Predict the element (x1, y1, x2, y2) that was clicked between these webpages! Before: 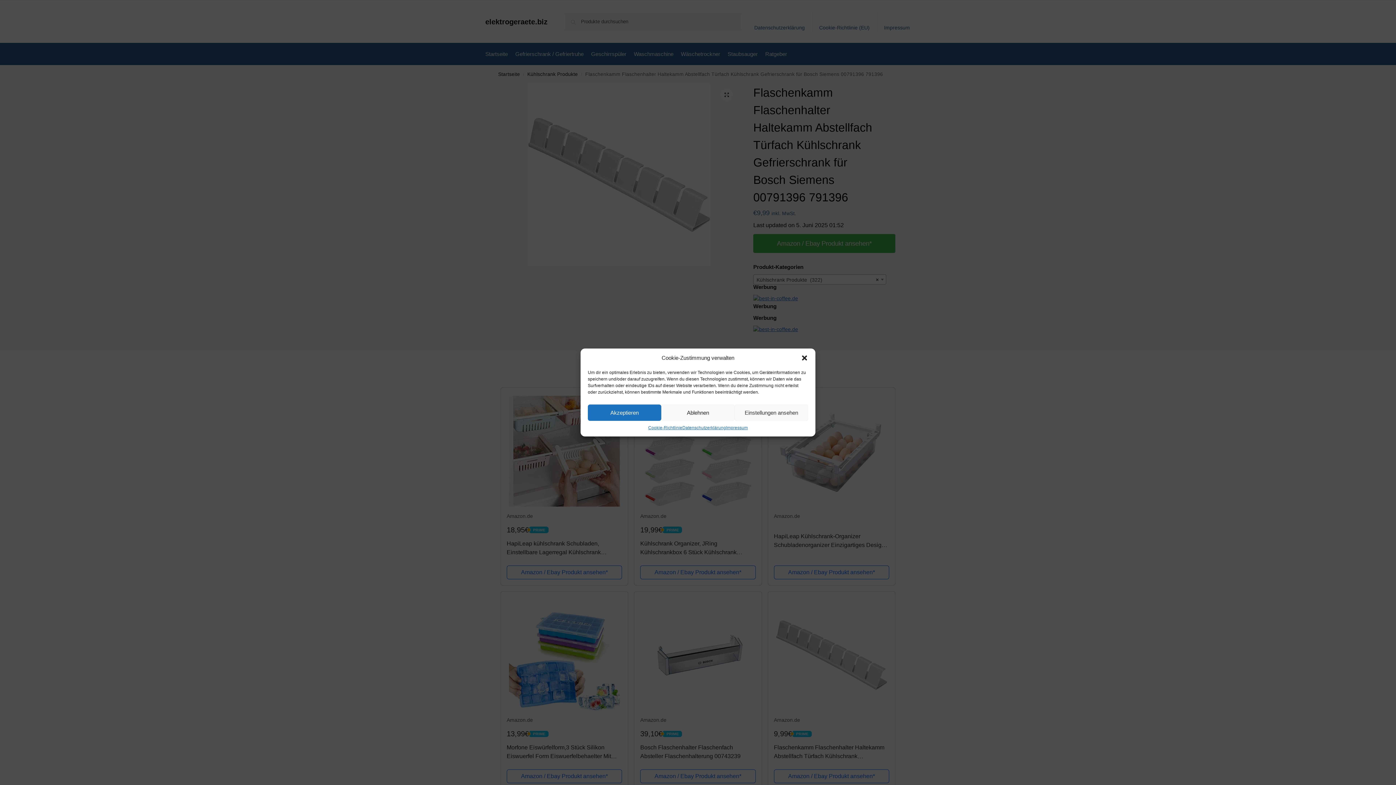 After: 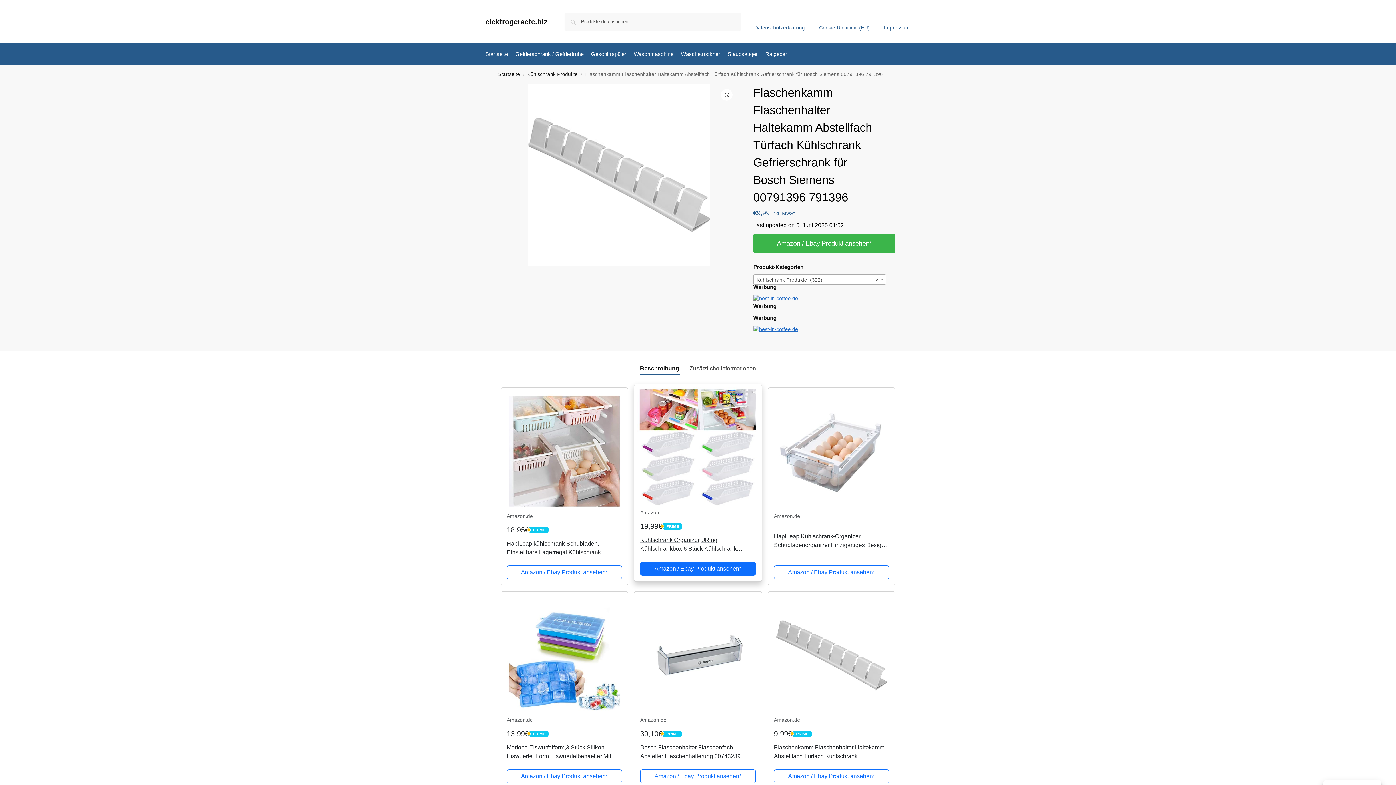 Action: bbox: (661, 404, 734, 421) label: Ablehnen